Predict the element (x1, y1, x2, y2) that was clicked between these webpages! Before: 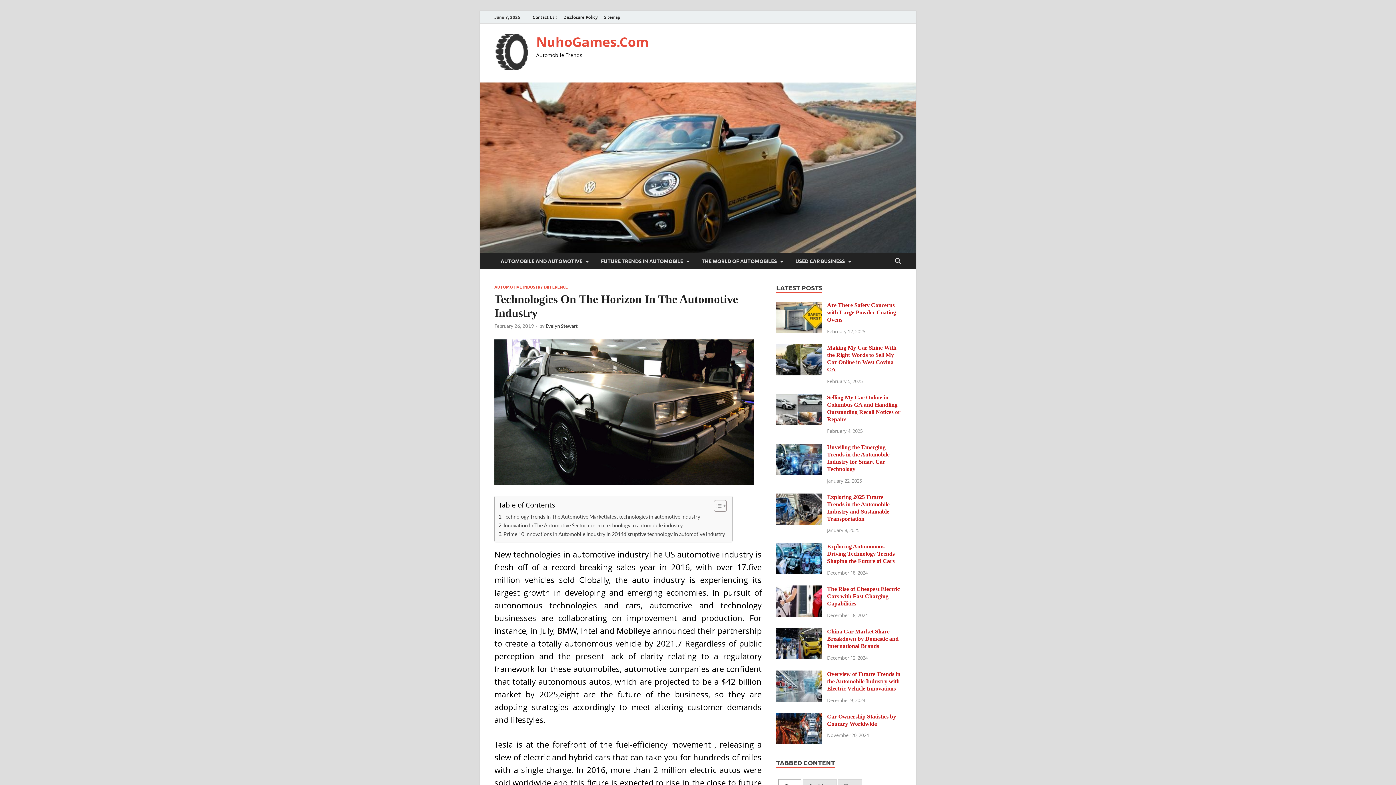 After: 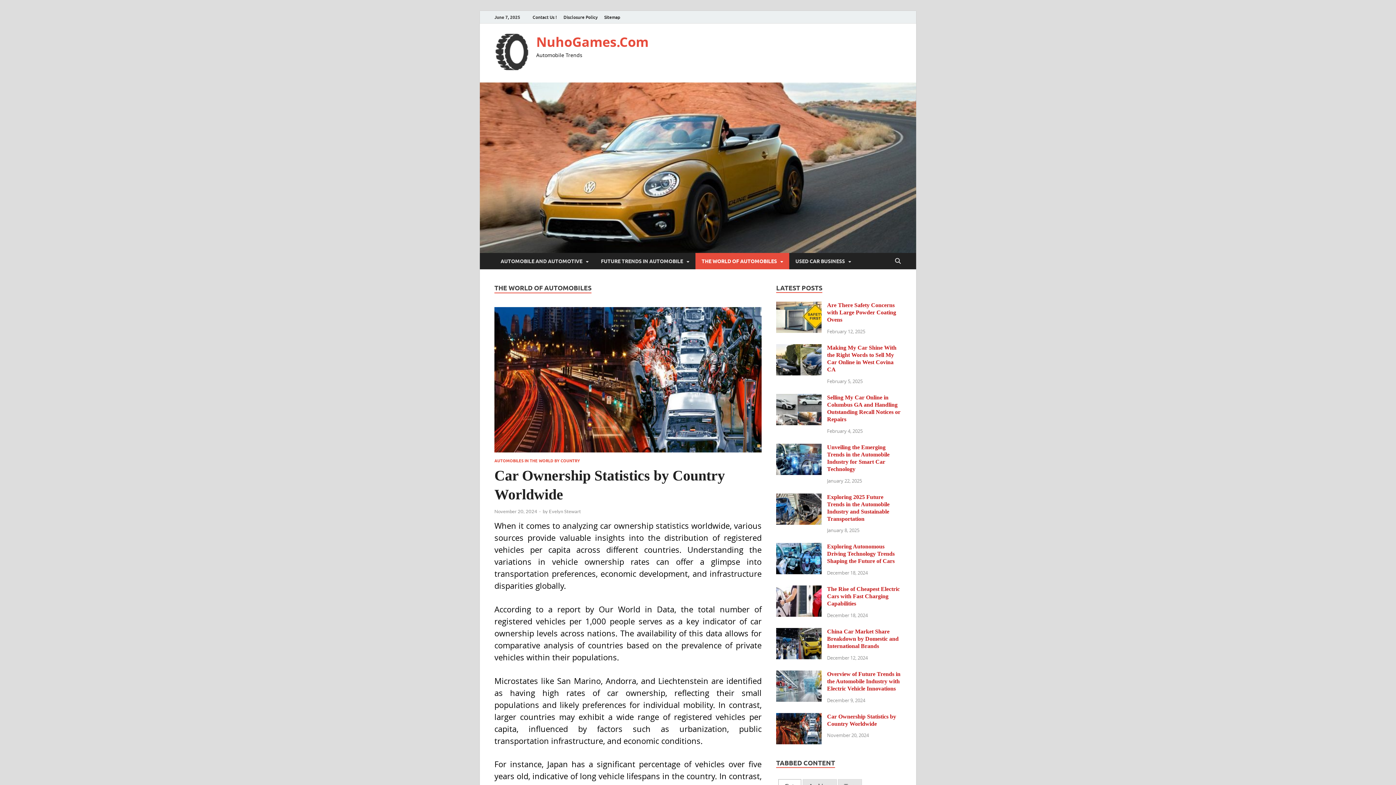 Action: bbox: (695, 253, 789, 269) label: THE WORLD OF AUTOMOBILES